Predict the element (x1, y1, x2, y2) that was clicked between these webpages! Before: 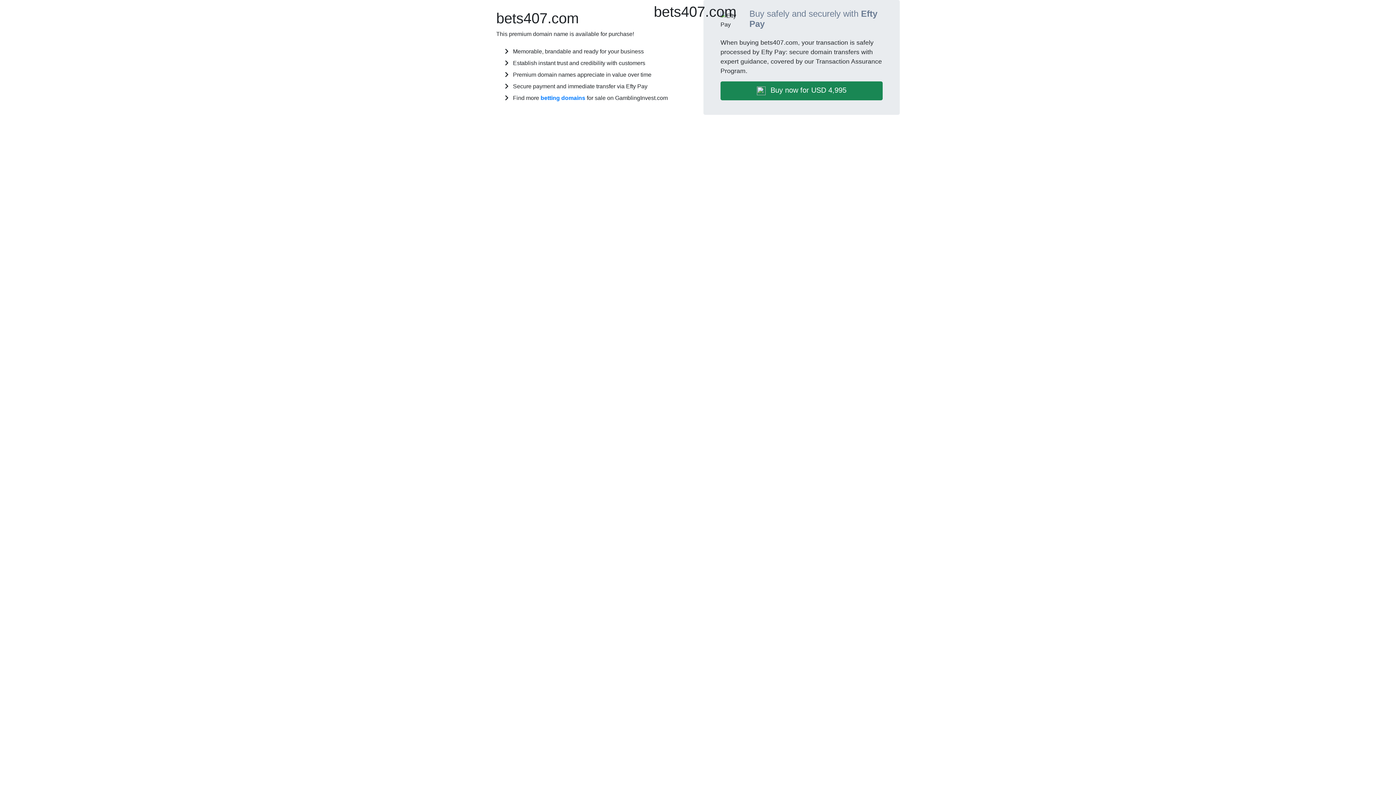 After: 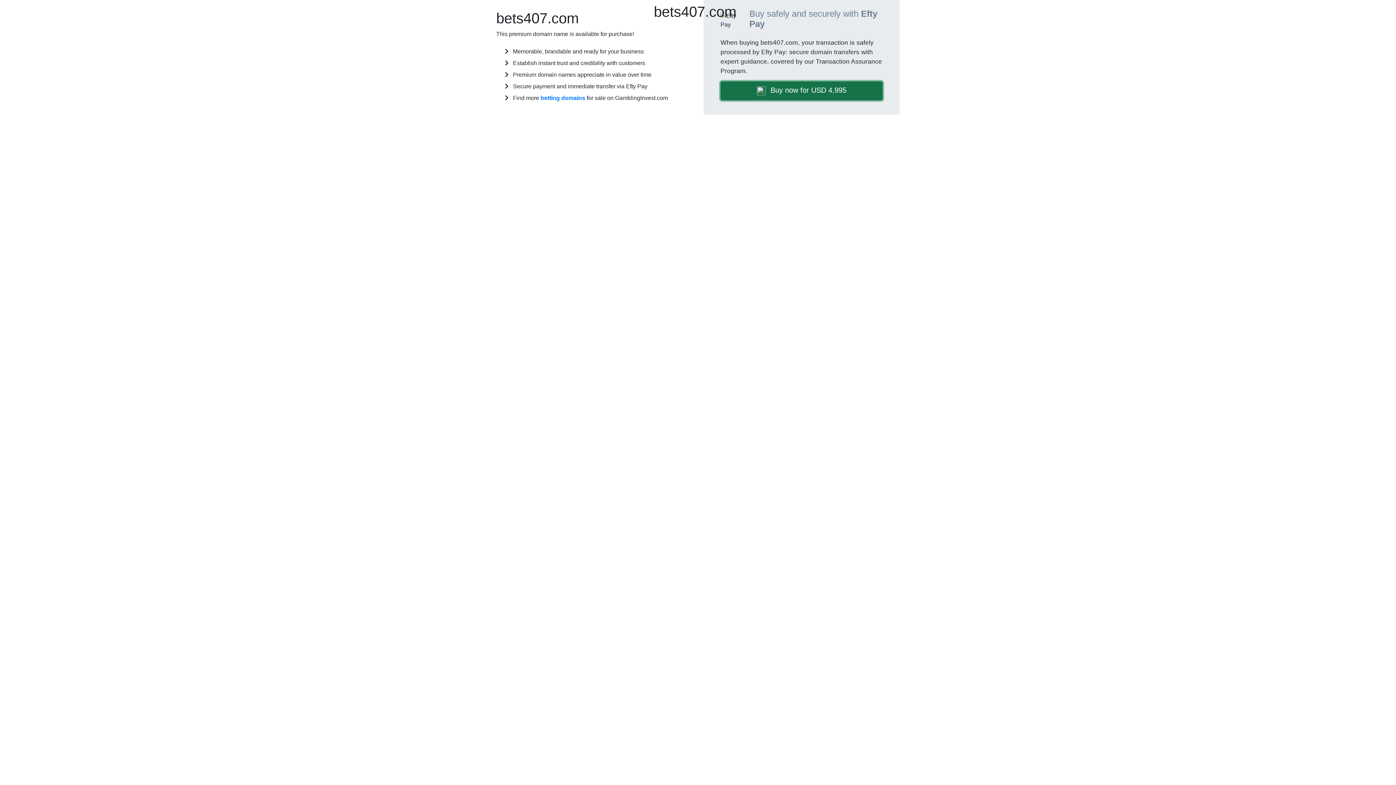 Action: label:  Buy now for USD 4,995 bbox: (720, 81, 882, 100)